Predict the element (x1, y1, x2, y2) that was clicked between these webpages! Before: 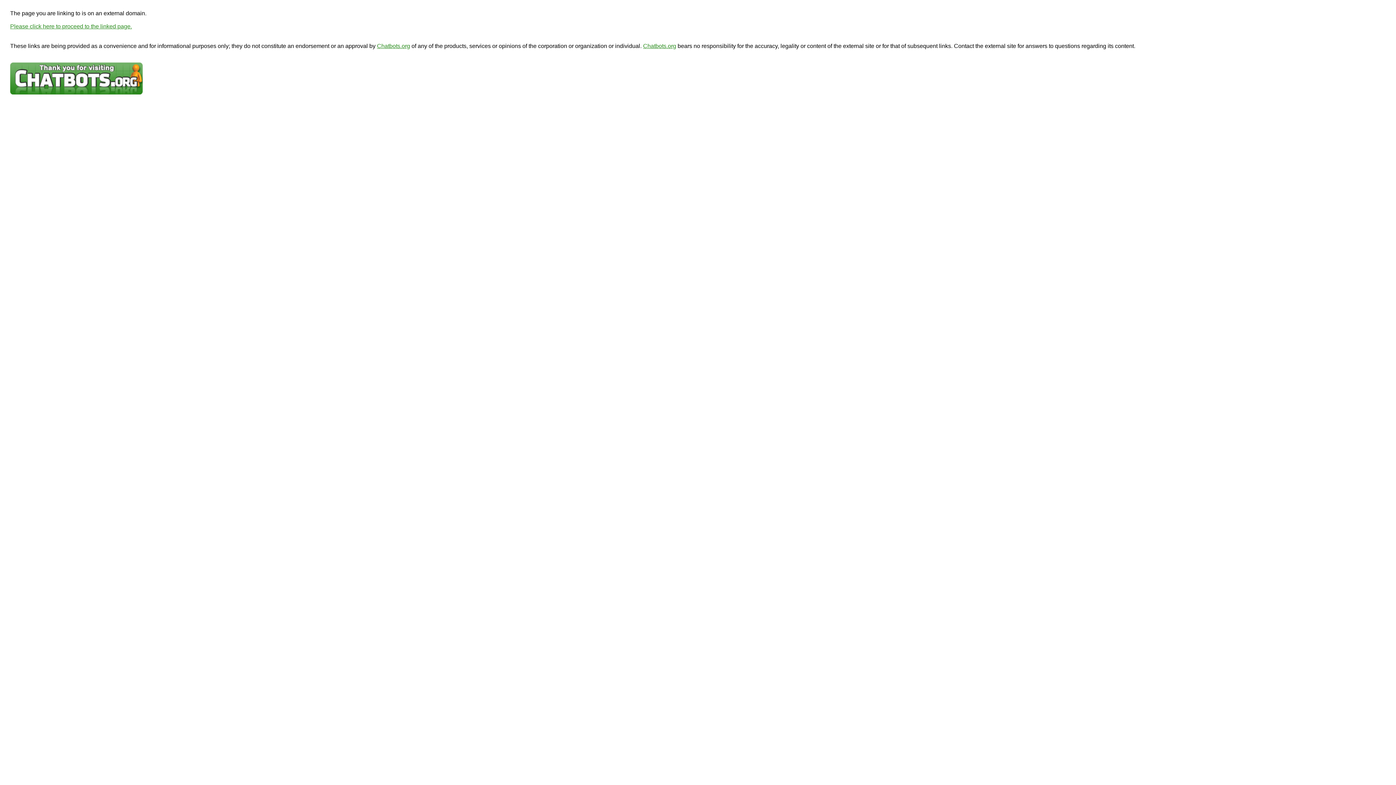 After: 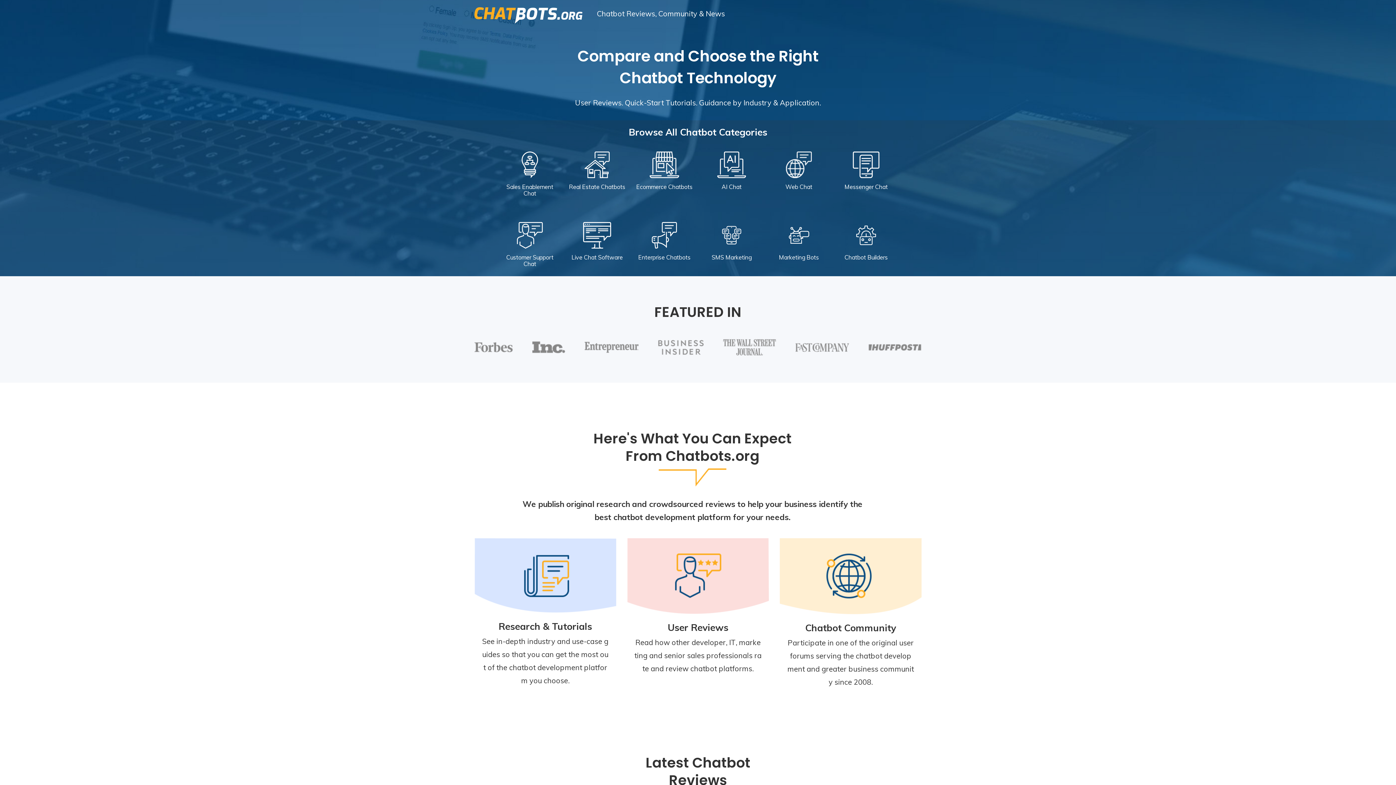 Action: bbox: (643, 42, 676, 49) label: Chatbots.org